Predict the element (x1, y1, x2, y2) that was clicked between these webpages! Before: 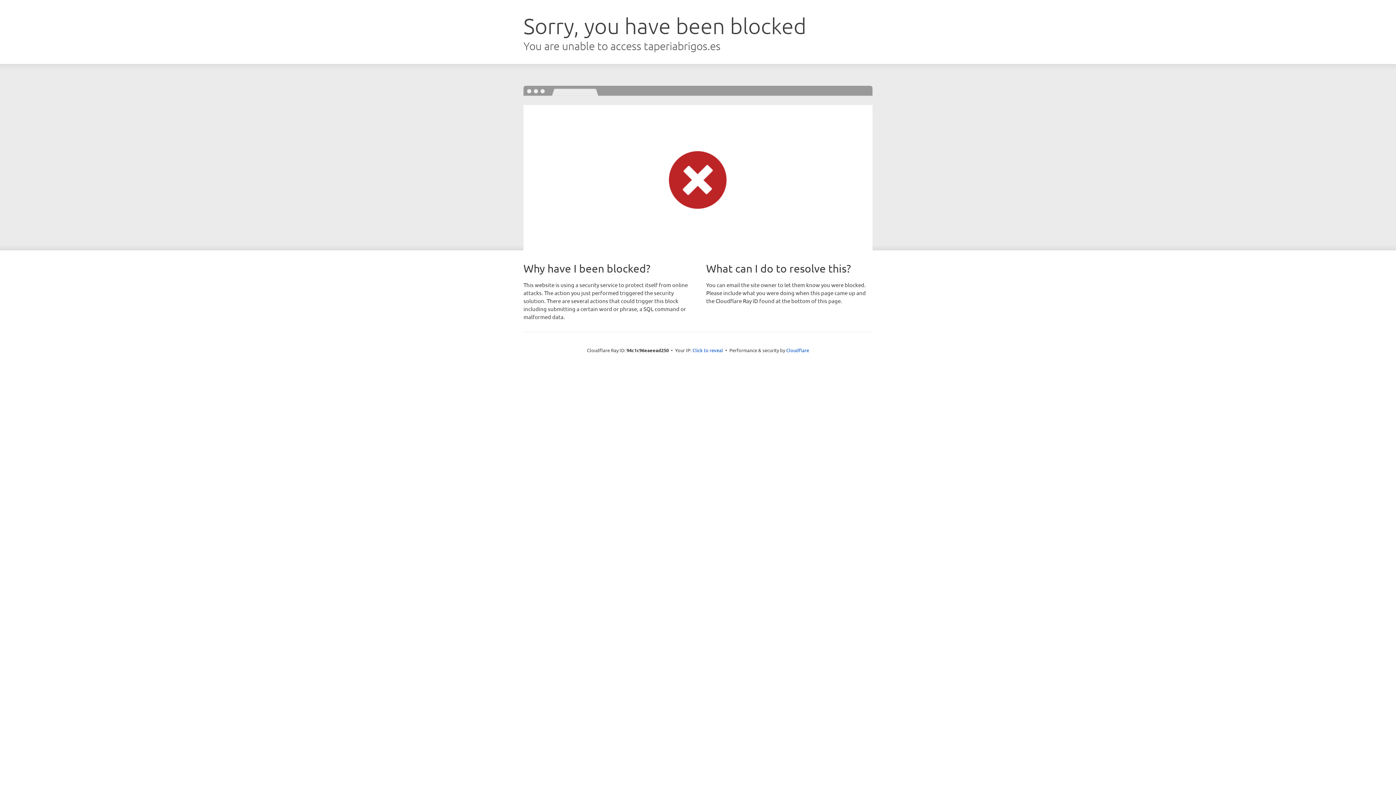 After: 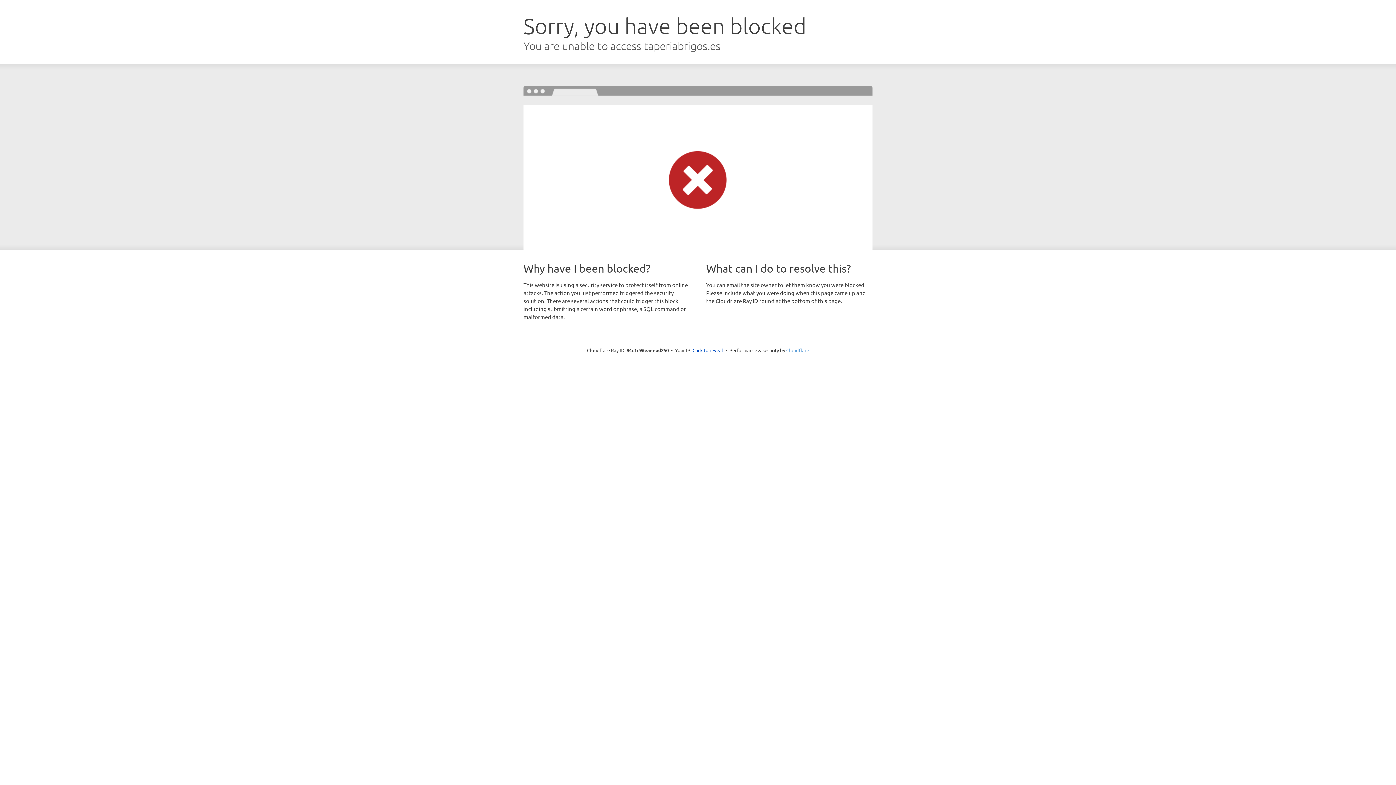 Action: label: Cloudflare bbox: (786, 347, 809, 353)